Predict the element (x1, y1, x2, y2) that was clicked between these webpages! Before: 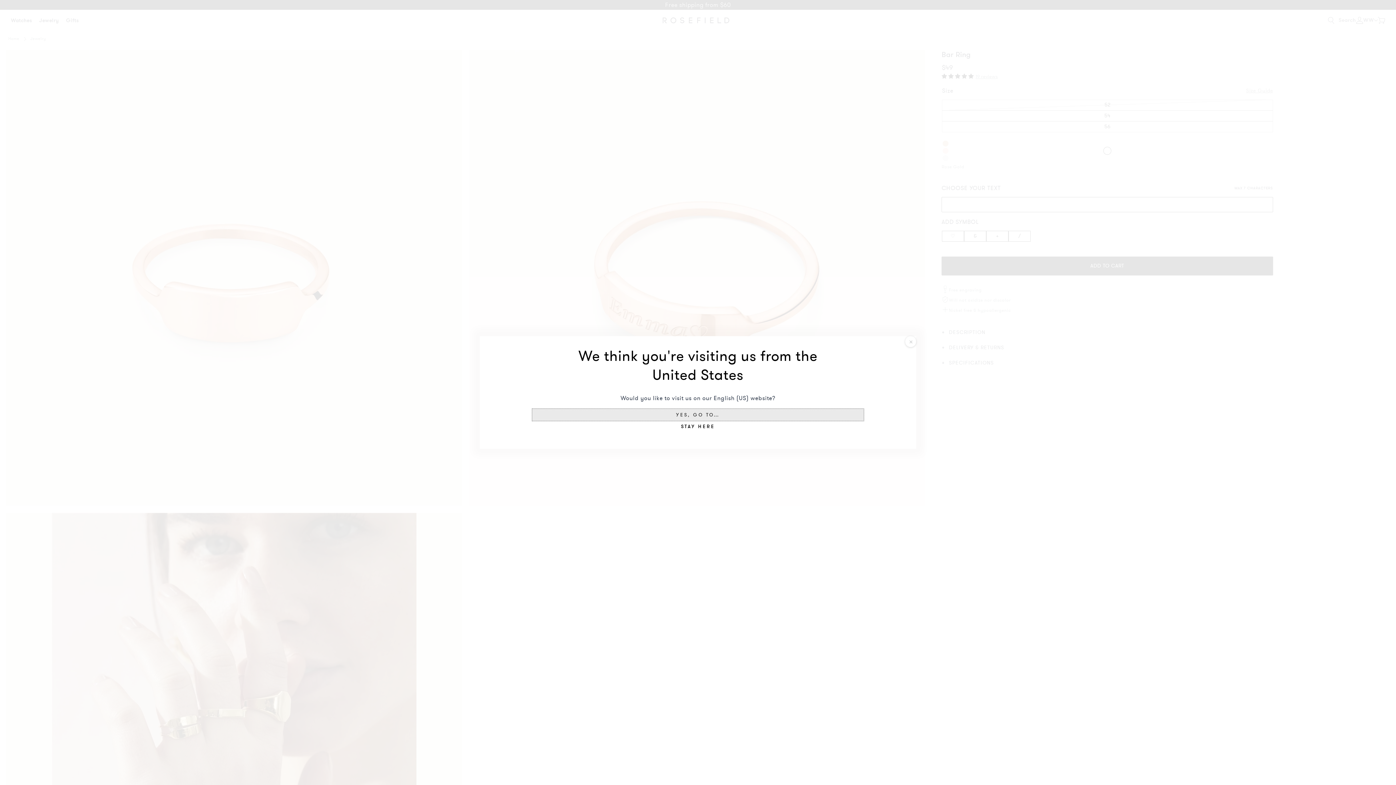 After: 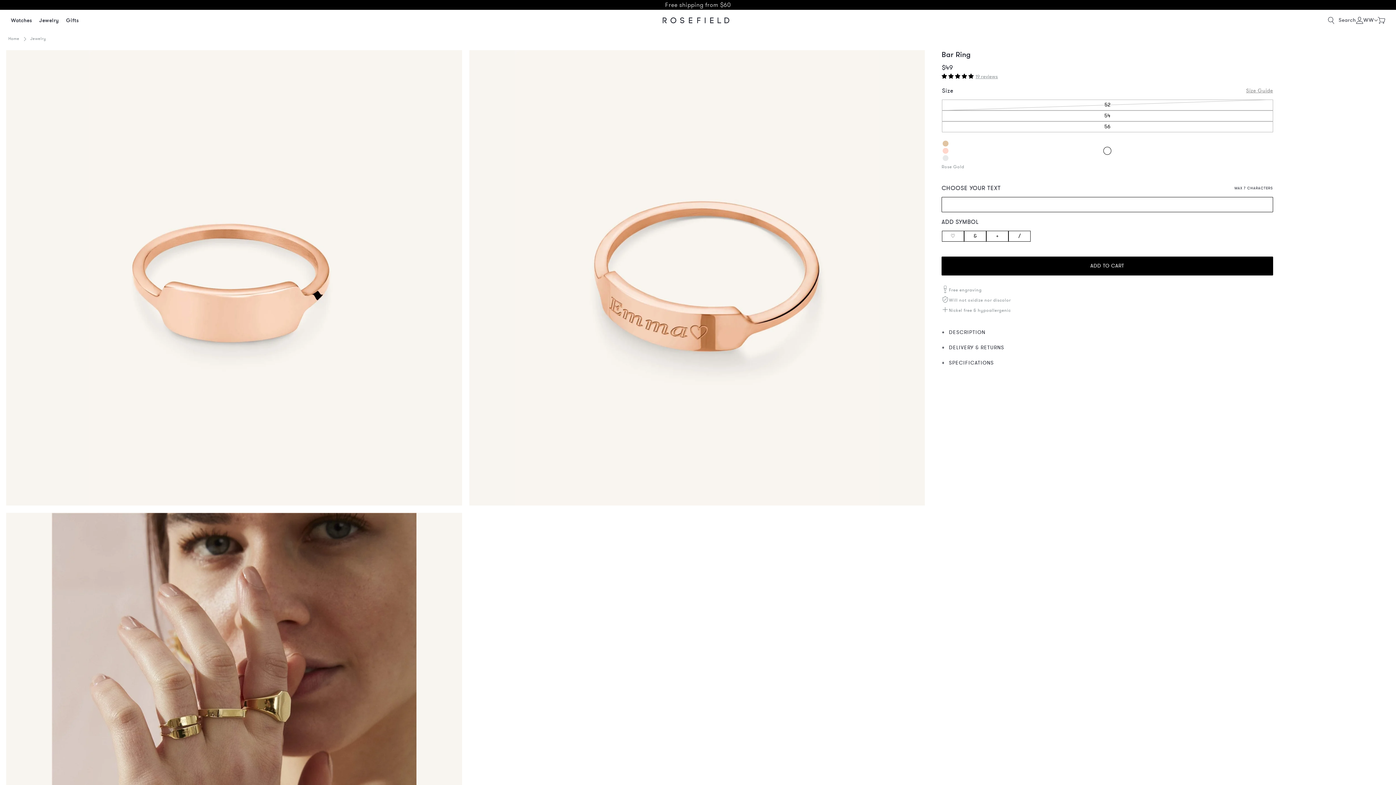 Action: bbox: (905, 336, 916, 347)